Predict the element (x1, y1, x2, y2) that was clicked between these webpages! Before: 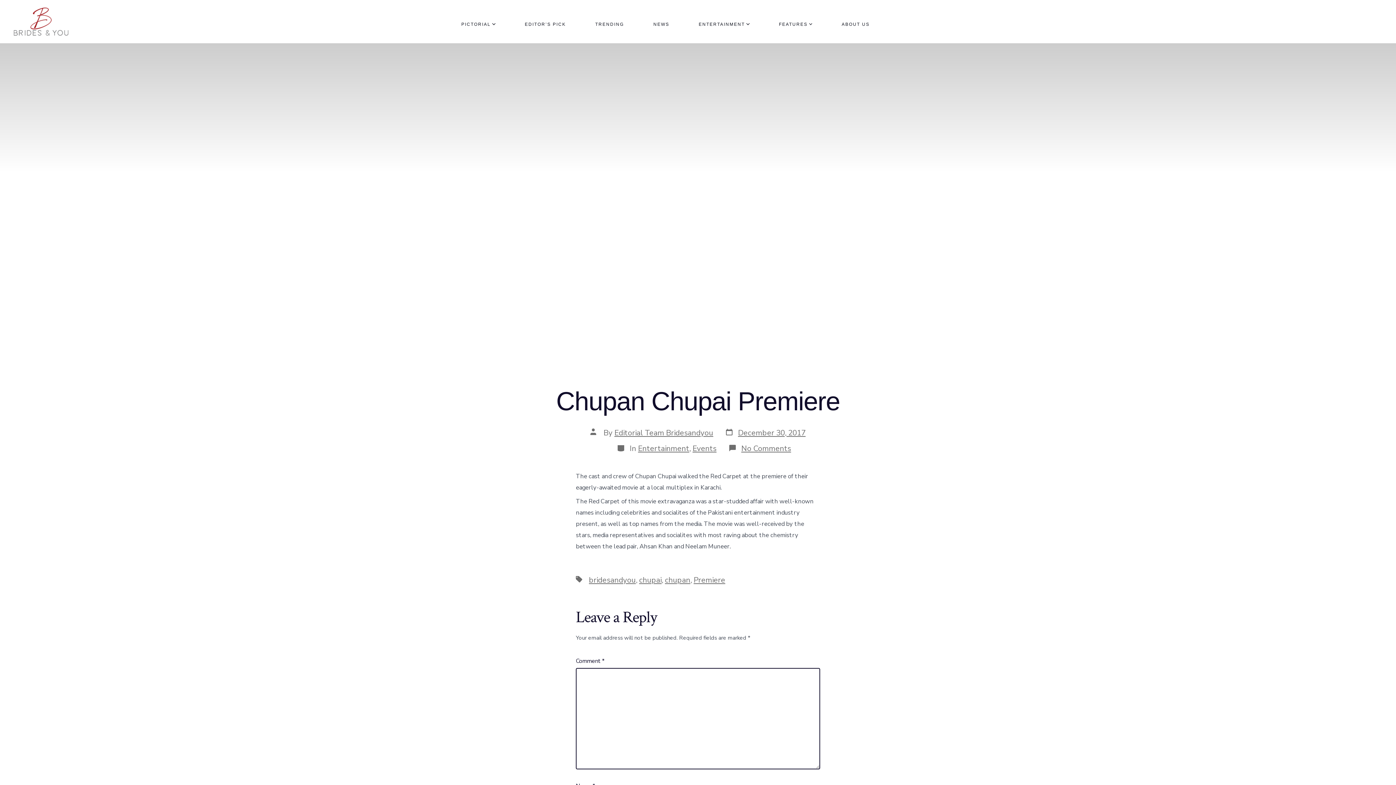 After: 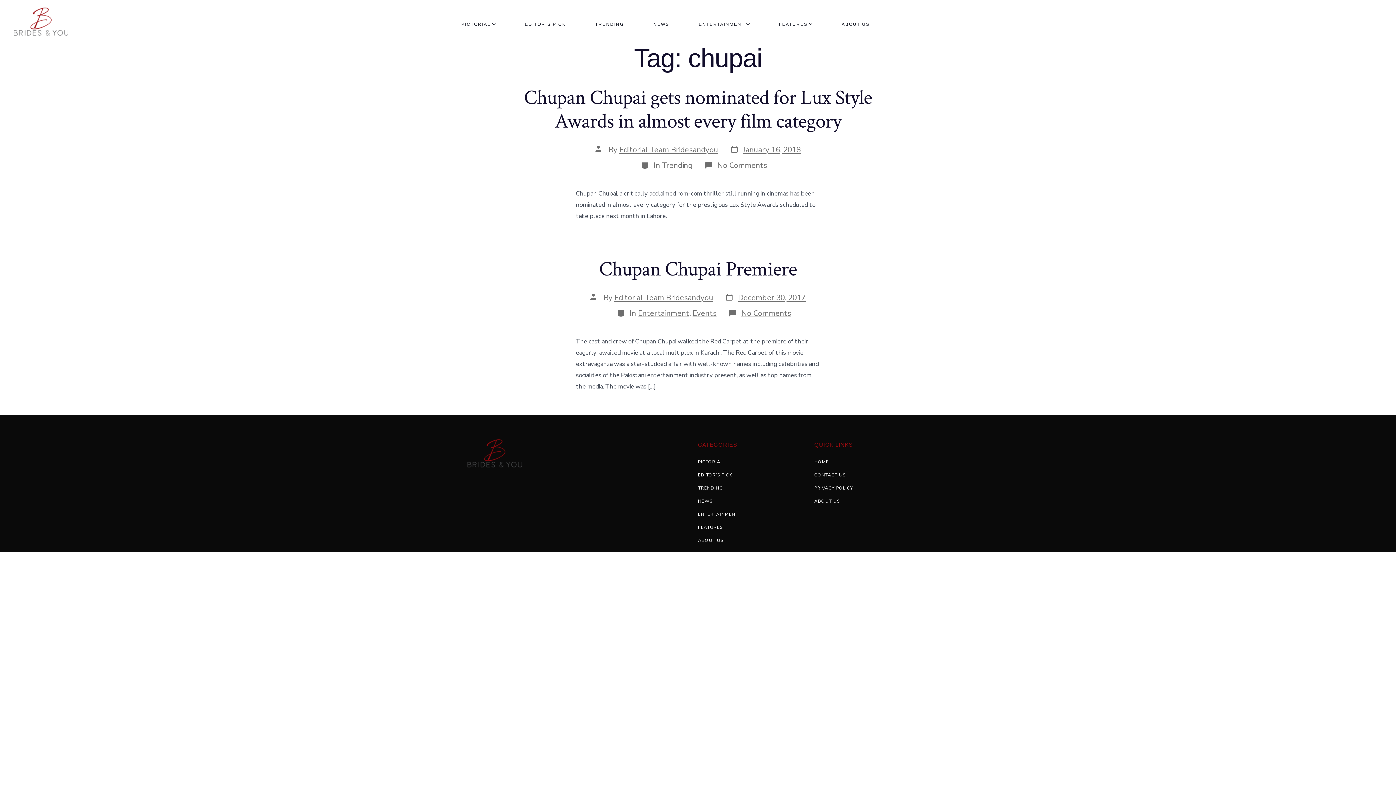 Action: label: chupai bbox: (639, 575, 661, 585)